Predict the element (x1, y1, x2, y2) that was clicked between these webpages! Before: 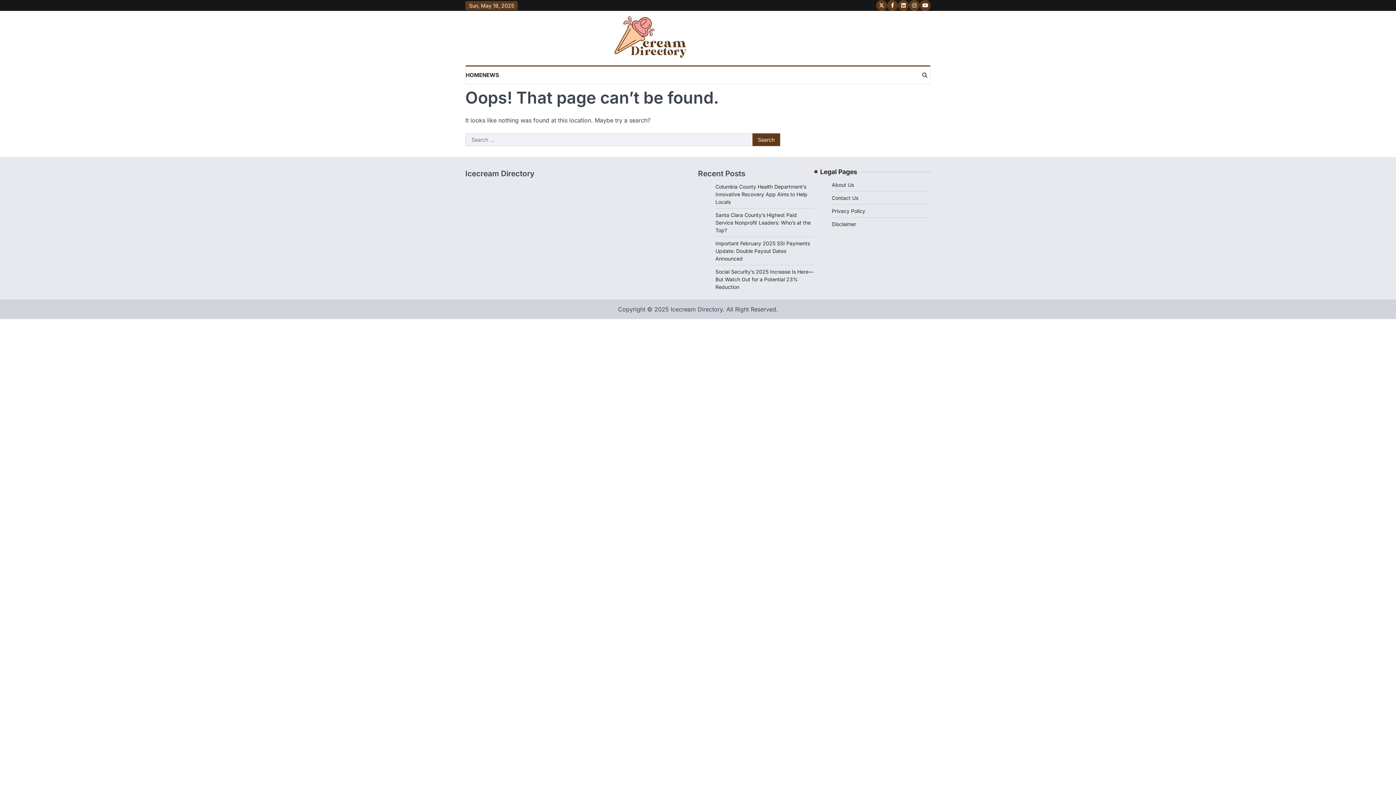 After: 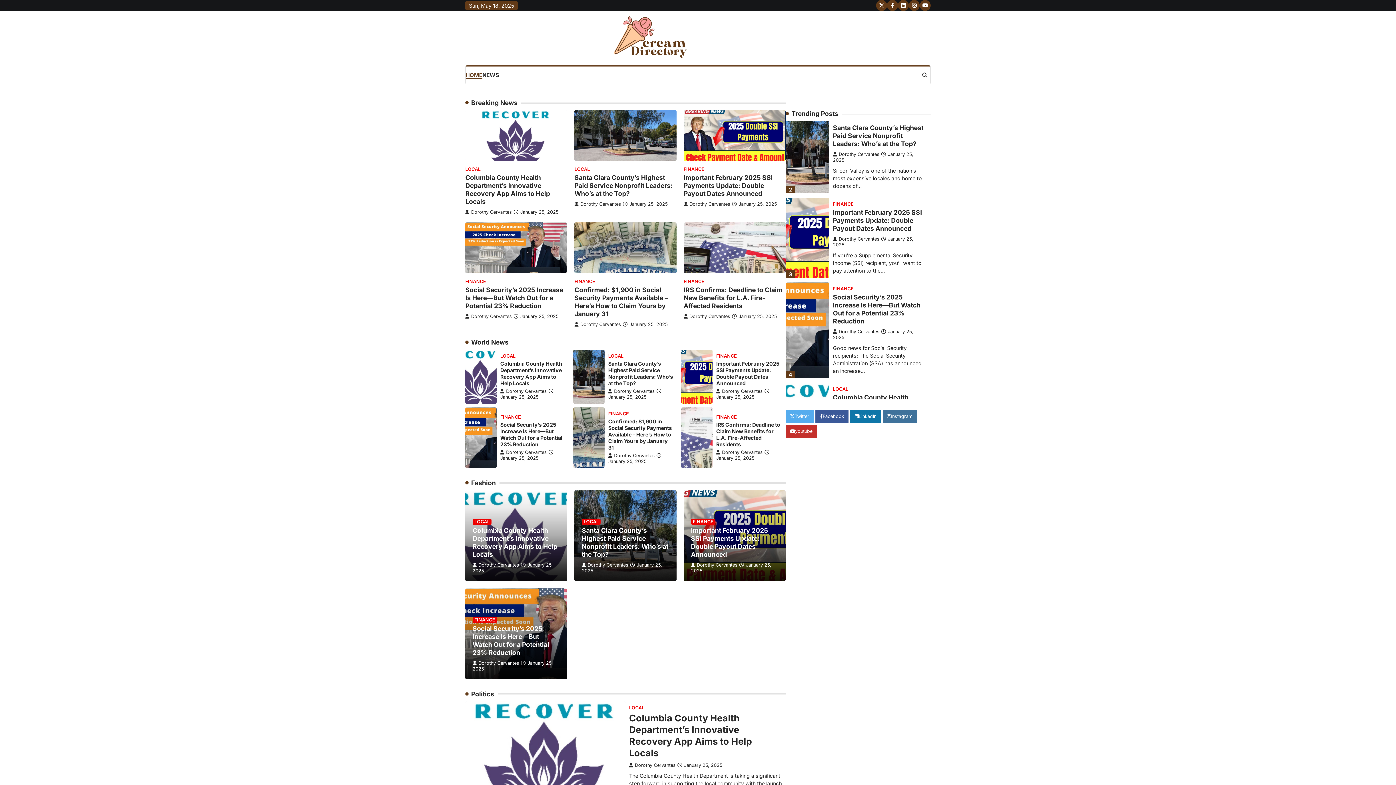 Action: bbox: (465, 71, 482, 79) label: HOME